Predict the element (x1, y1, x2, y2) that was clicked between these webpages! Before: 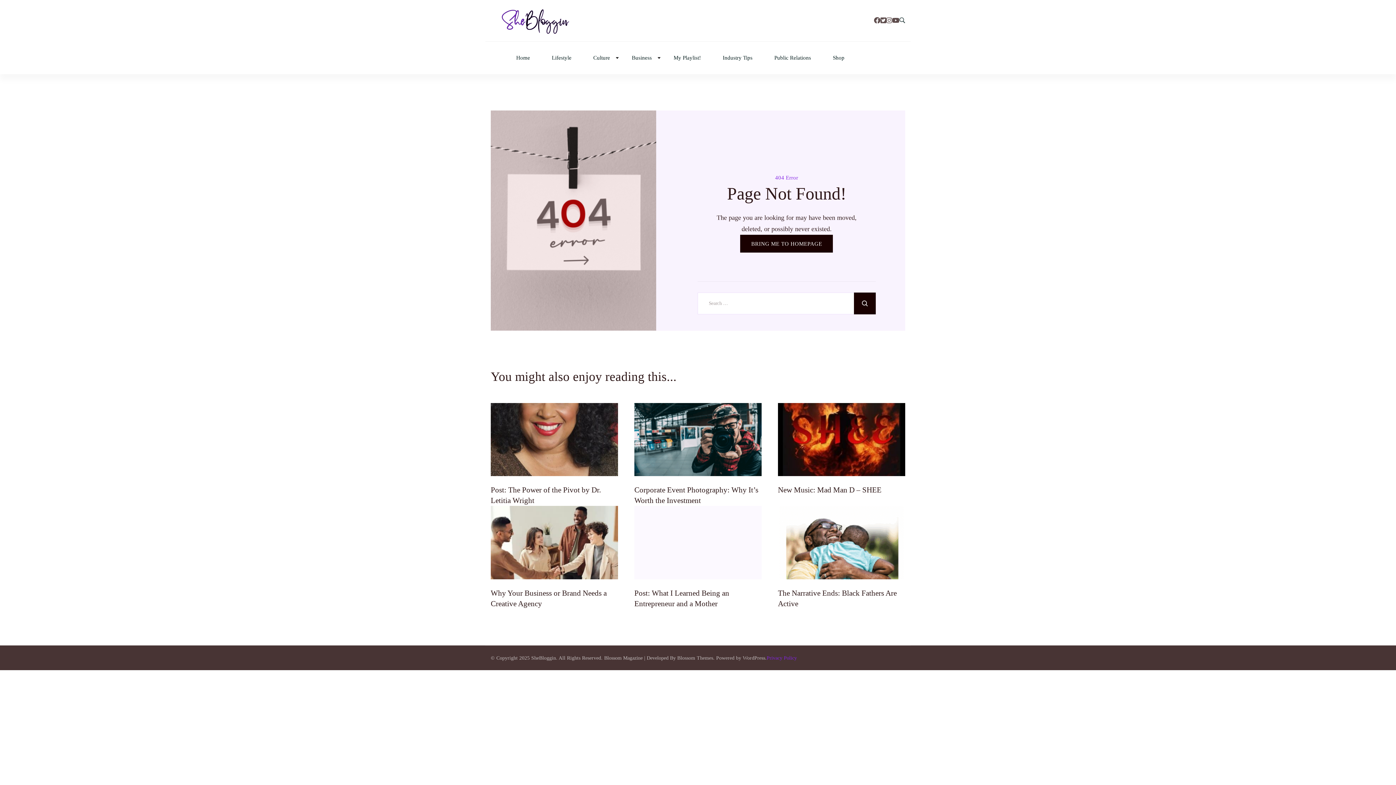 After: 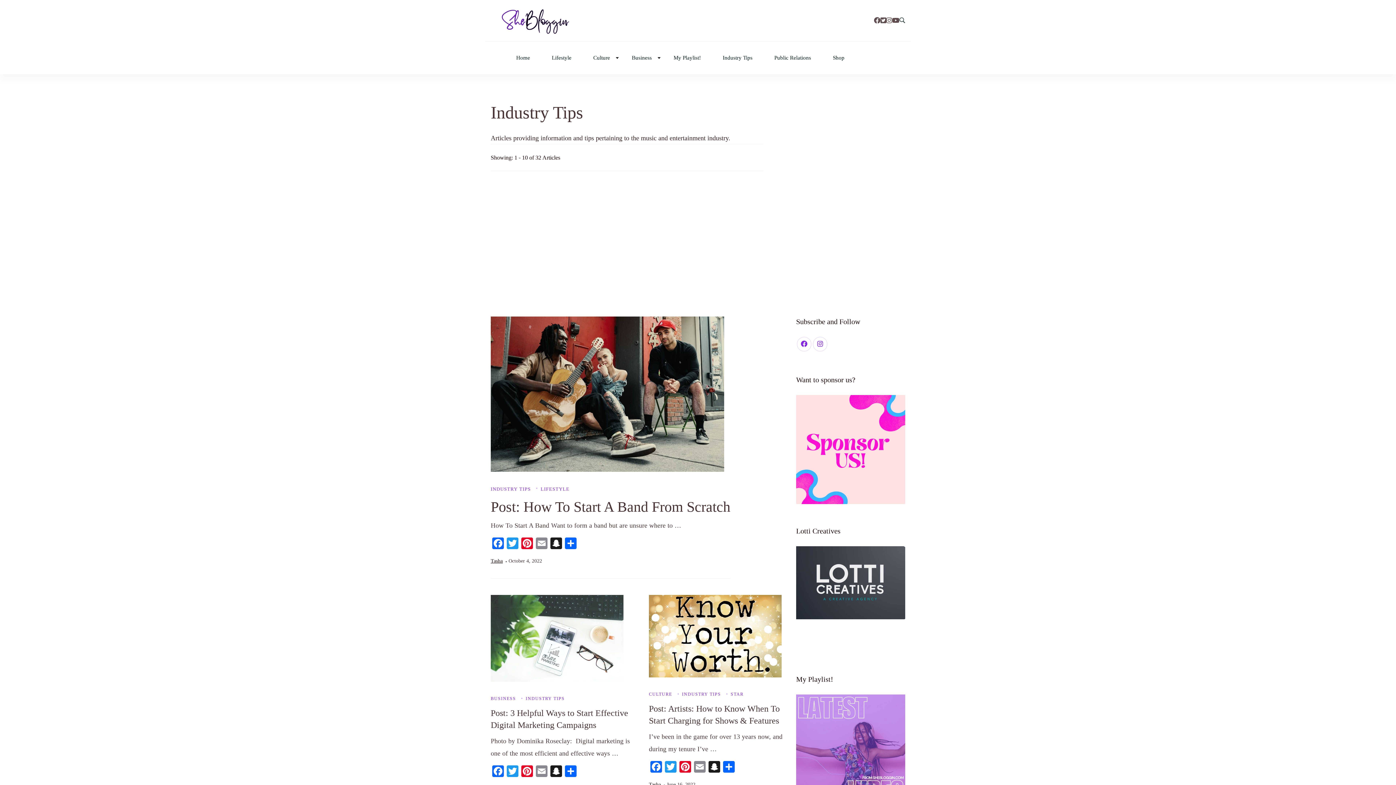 Action: bbox: (722, 55, 752, 60) label: Industry Tips